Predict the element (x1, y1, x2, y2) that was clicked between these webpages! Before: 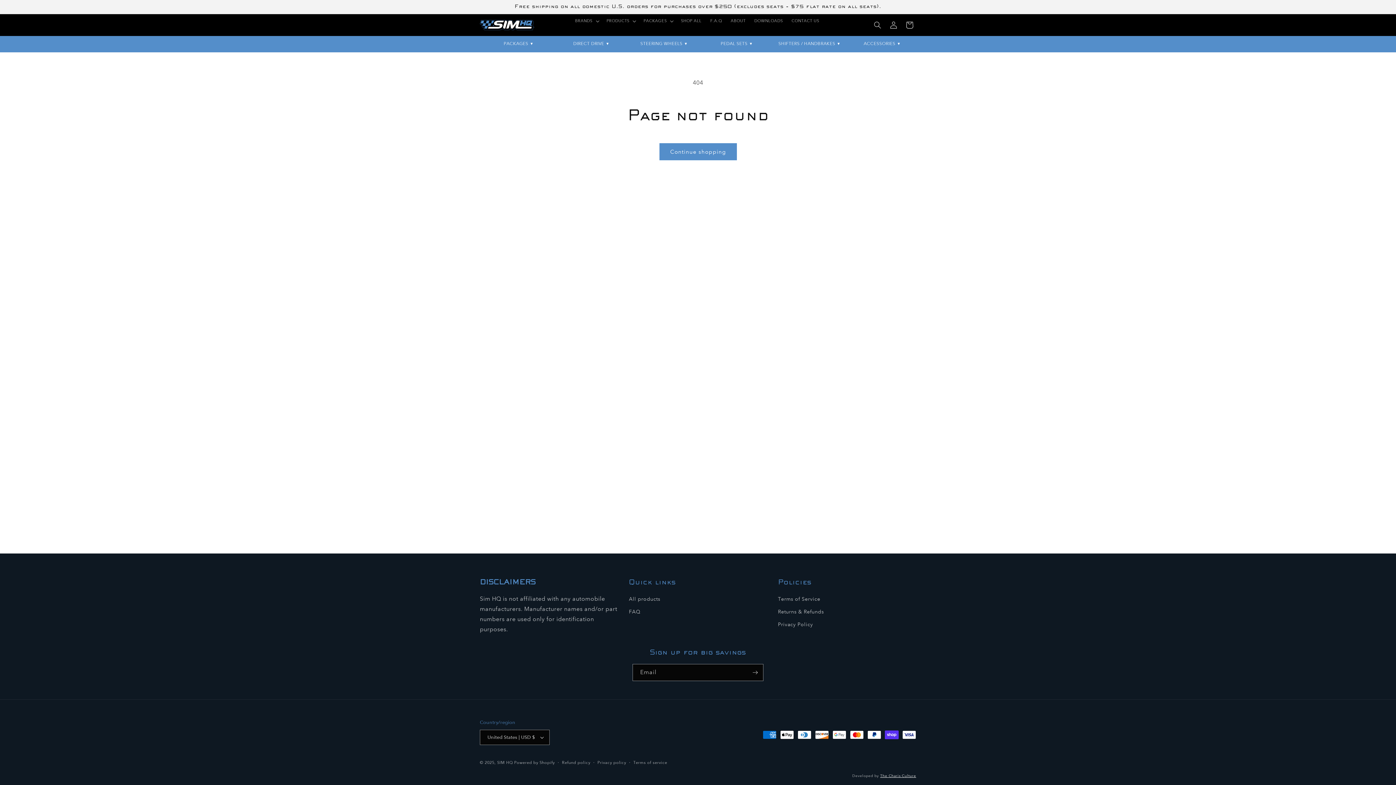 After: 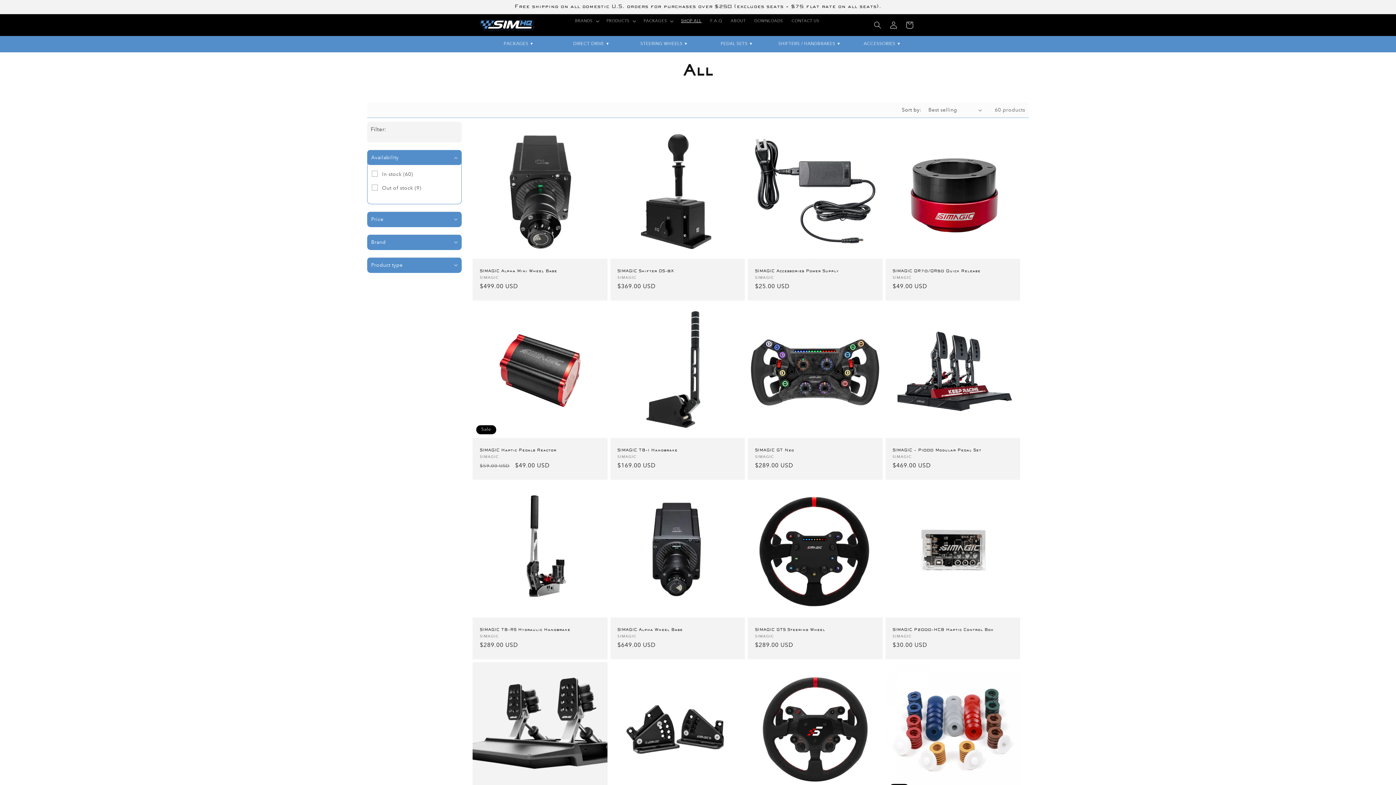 Action: bbox: (659, 143, 736, 160) label: Continue shopping